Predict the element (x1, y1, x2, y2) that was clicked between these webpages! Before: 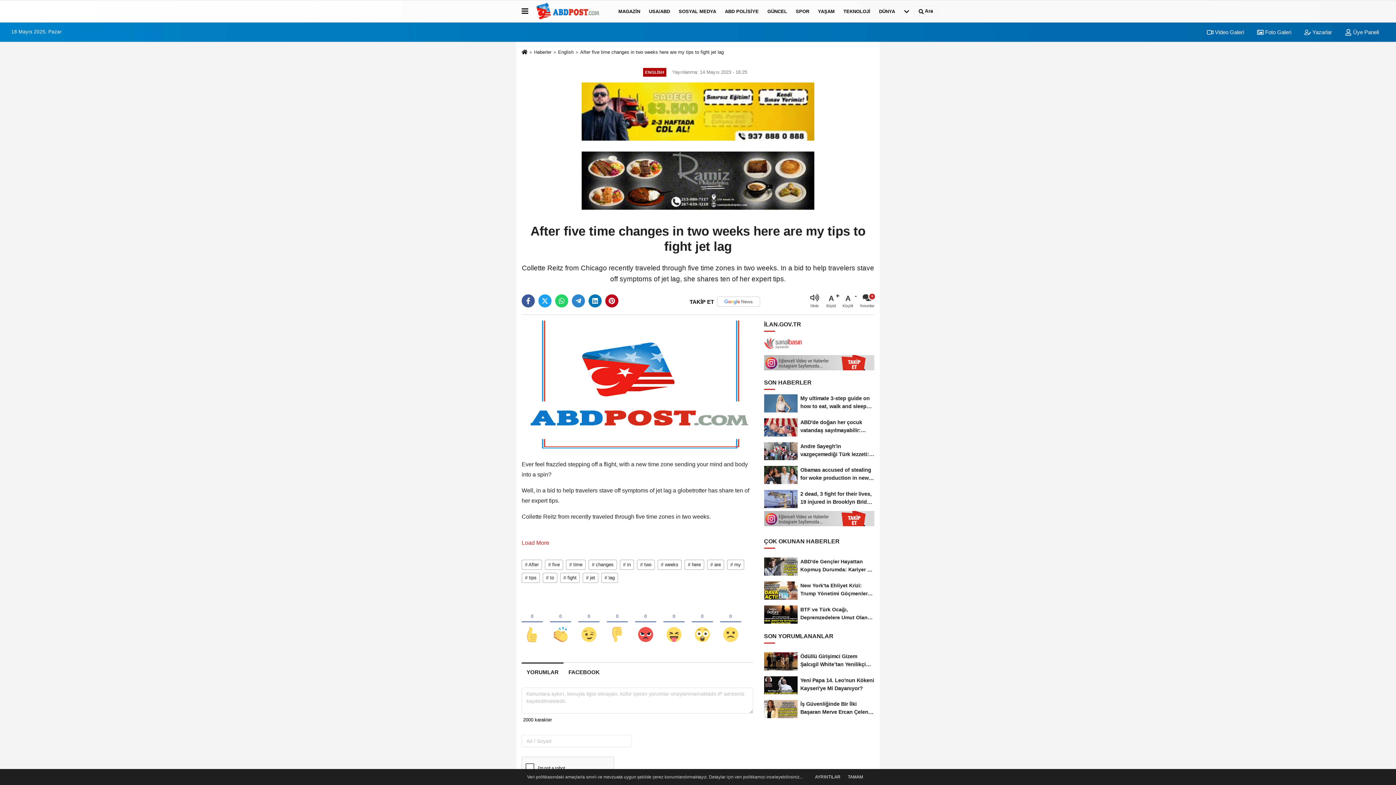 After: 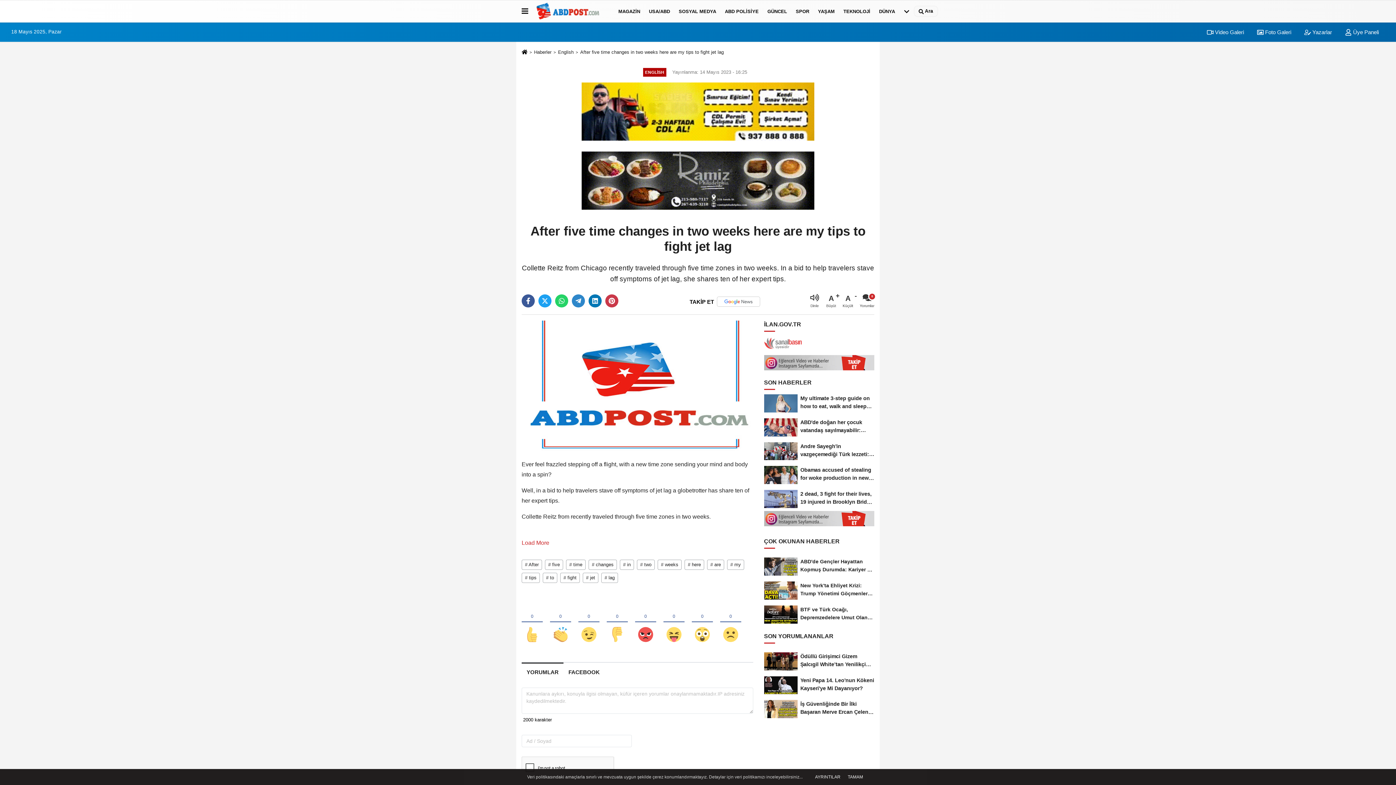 Action: bbox: (605, 294, 618, 307)